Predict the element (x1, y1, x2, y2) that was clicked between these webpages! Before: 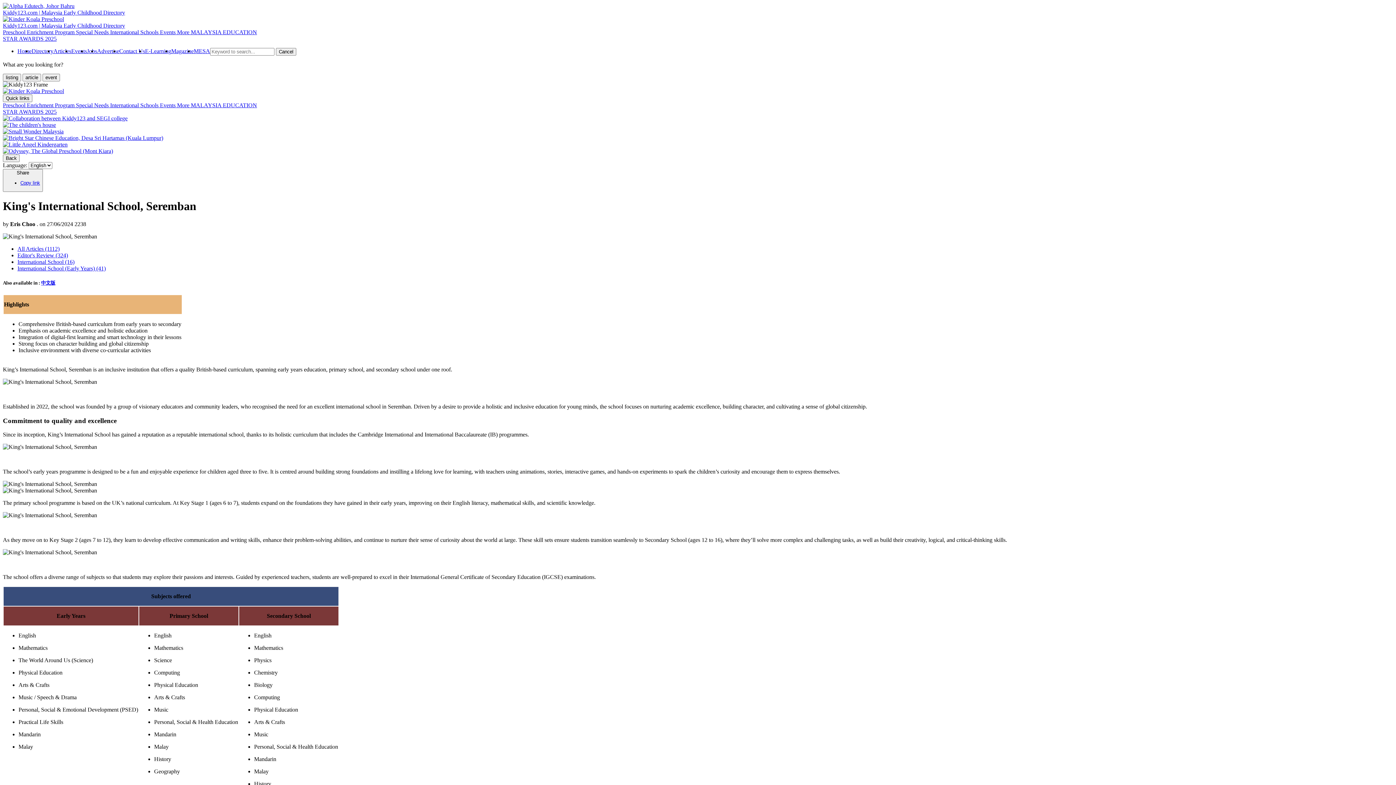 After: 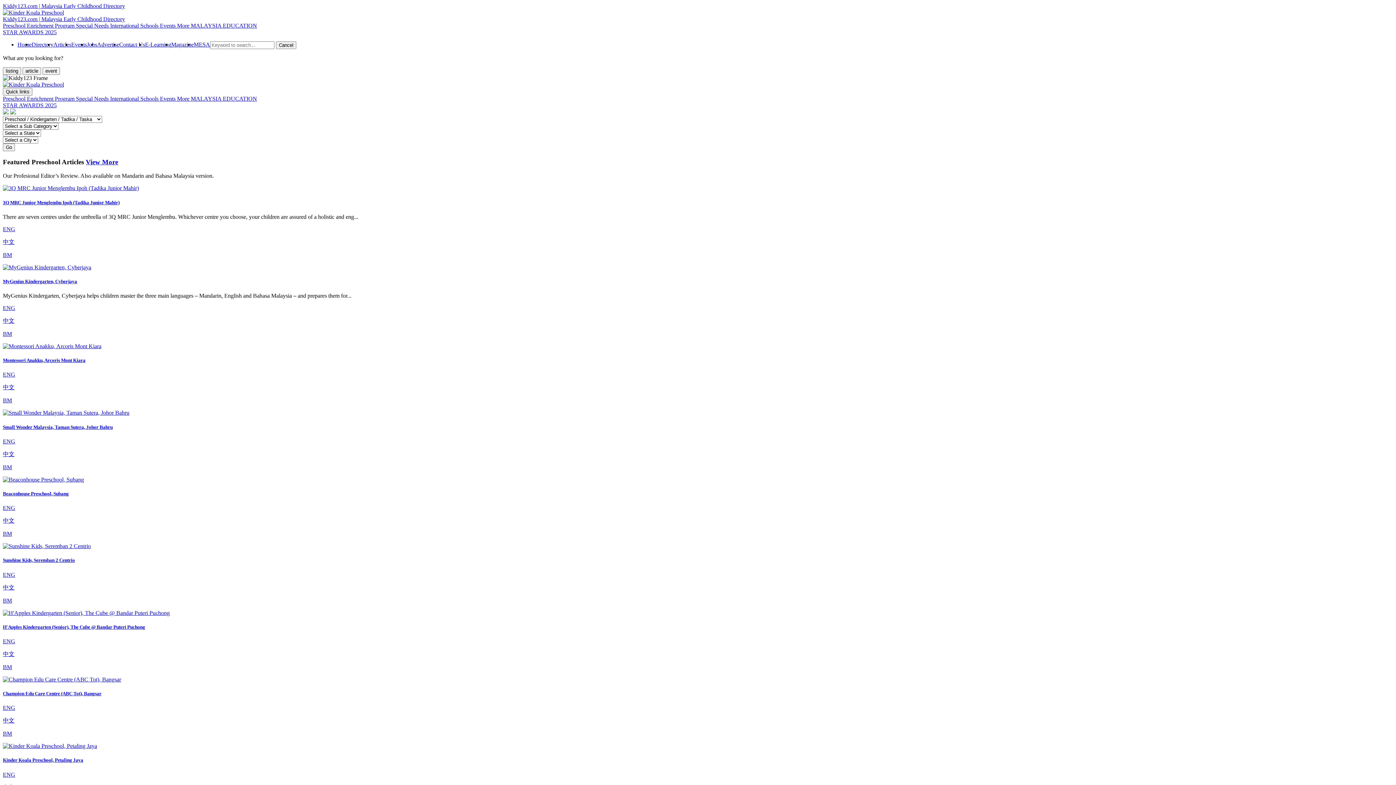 Action: label: Preschool  bbox: (2, 29, 26, 35)